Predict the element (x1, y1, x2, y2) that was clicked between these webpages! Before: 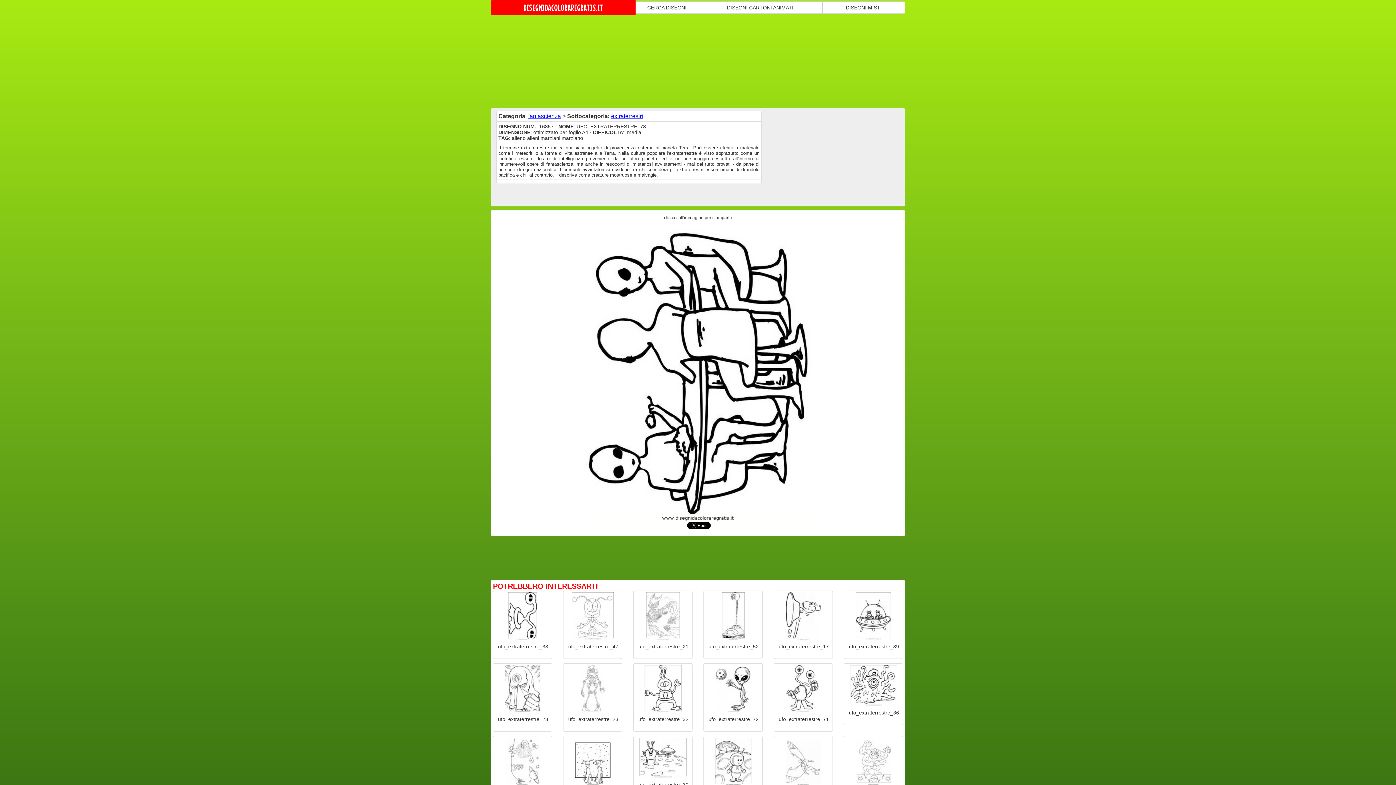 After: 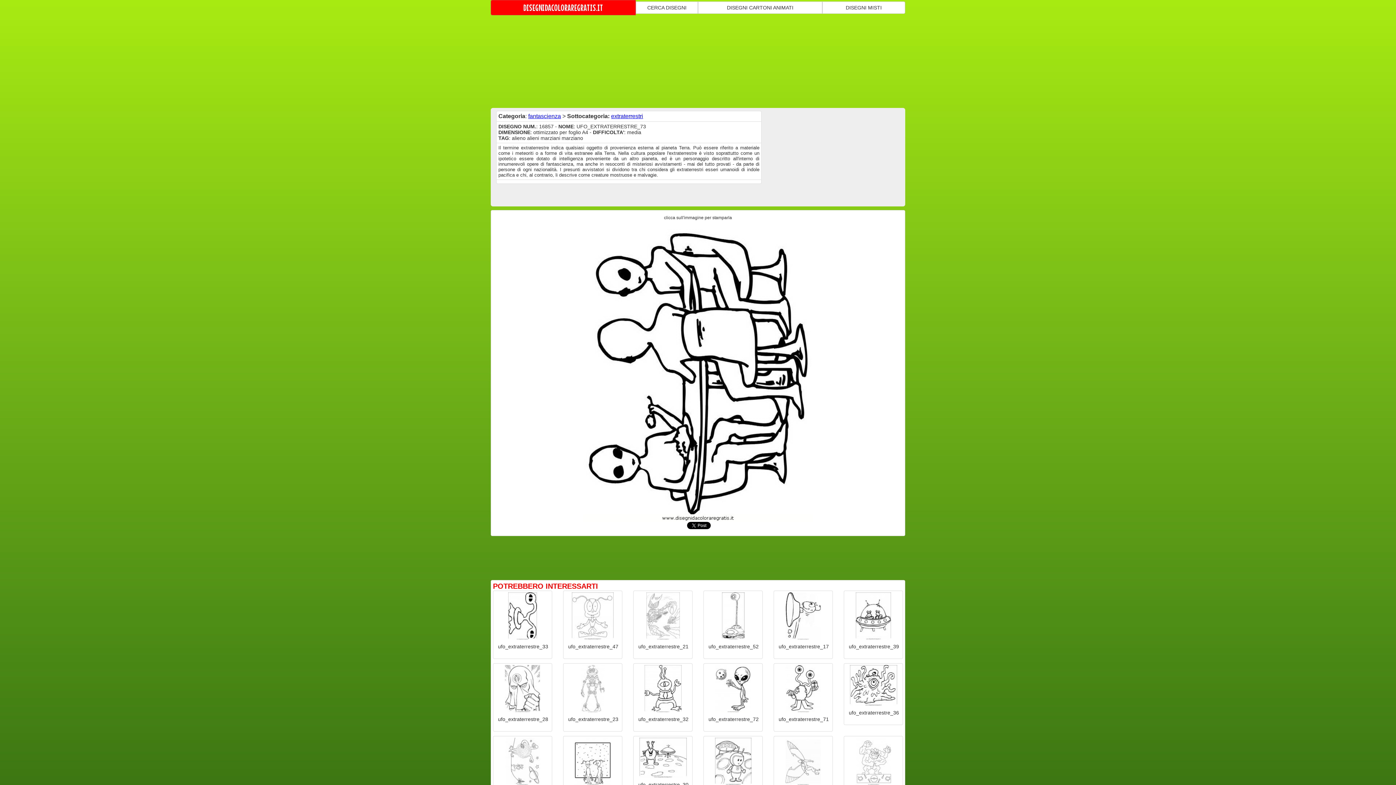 Action: bbox: (845, 665, 901, 706)